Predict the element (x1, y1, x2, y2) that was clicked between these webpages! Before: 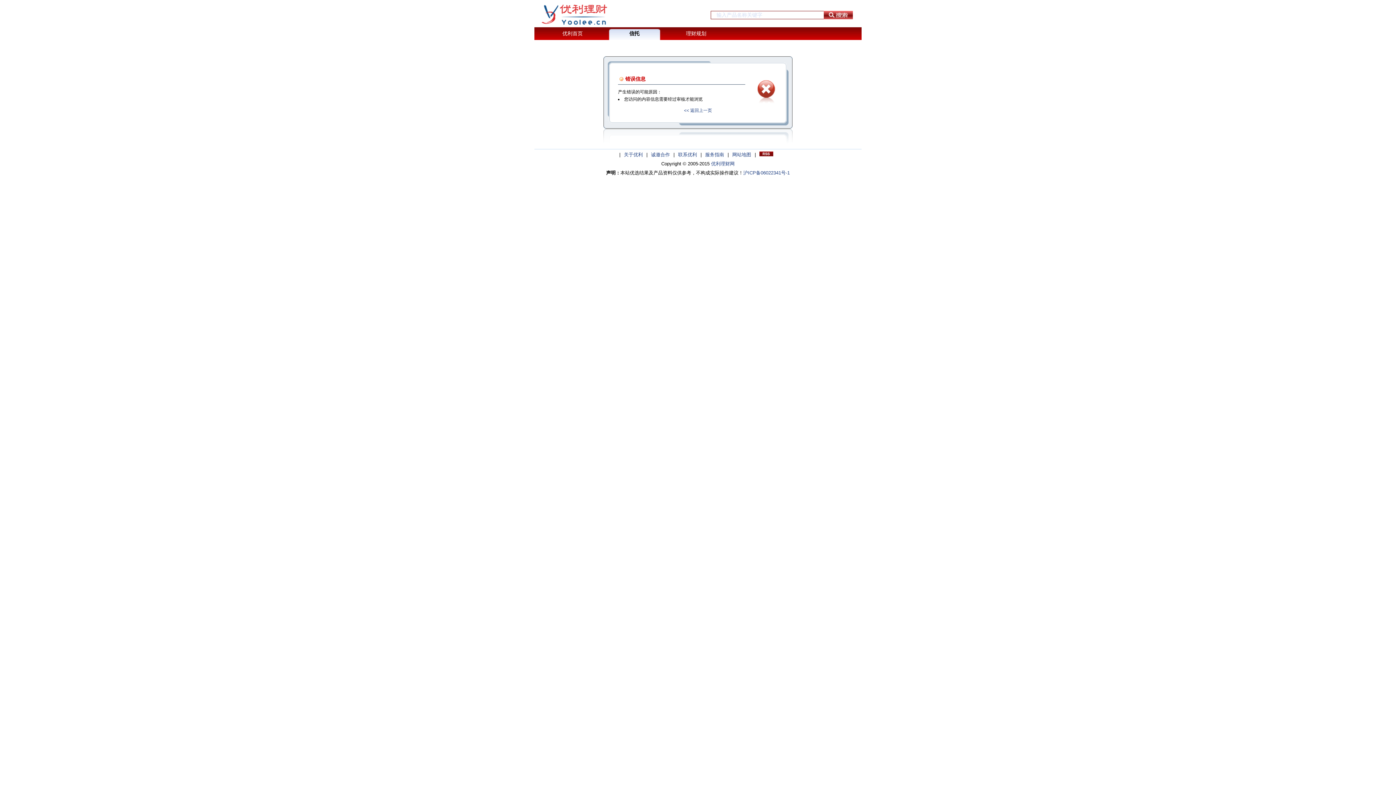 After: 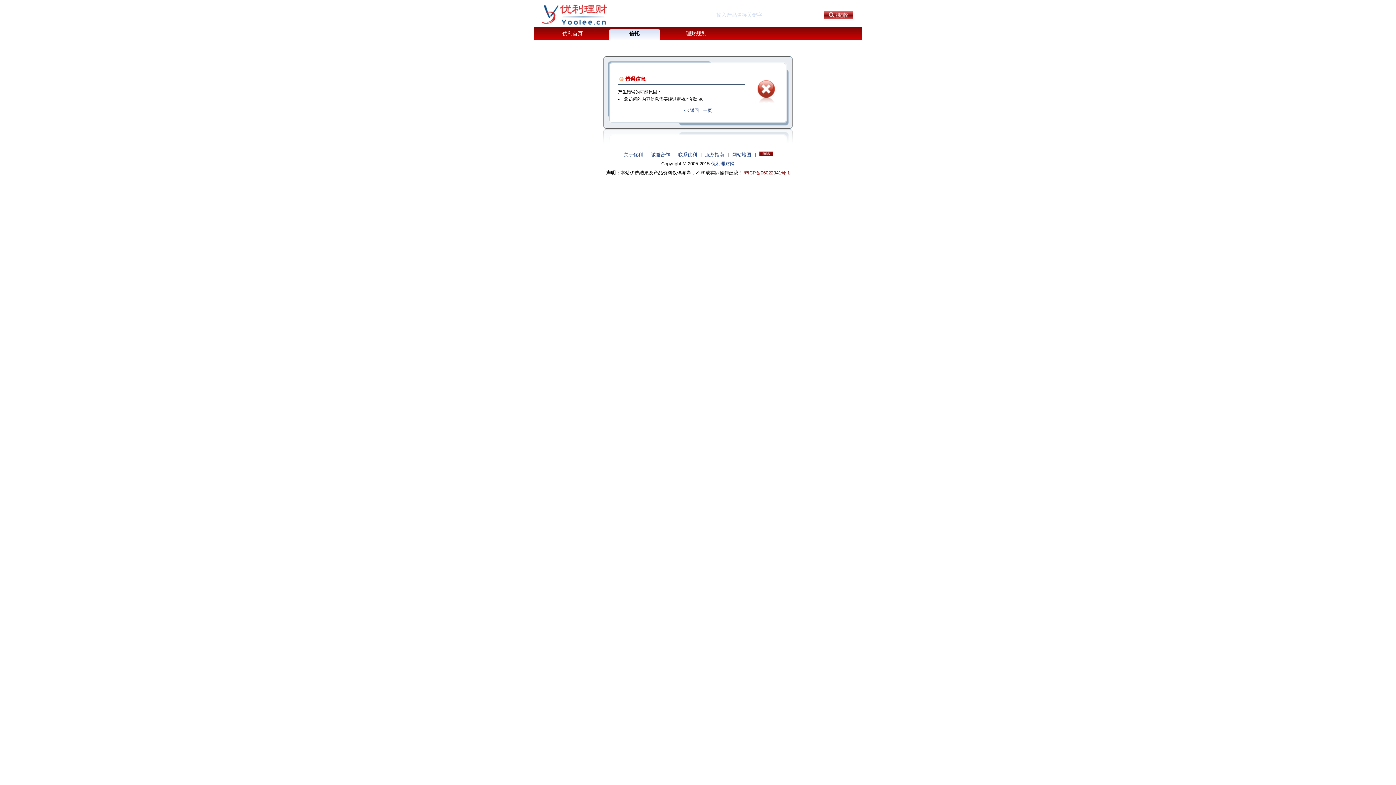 Action: bbox: (743, 170, 790, 175) label: 沪ICP备06022341号-1